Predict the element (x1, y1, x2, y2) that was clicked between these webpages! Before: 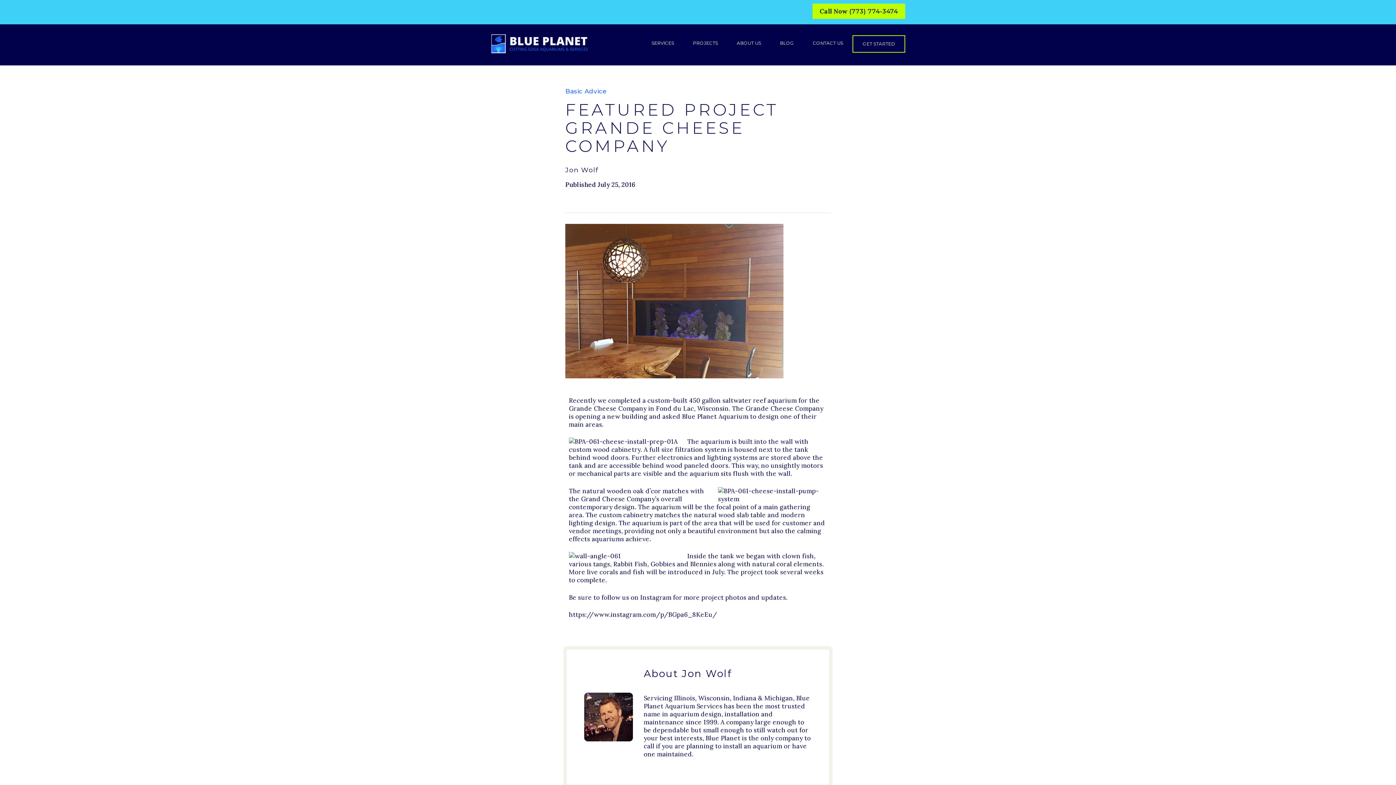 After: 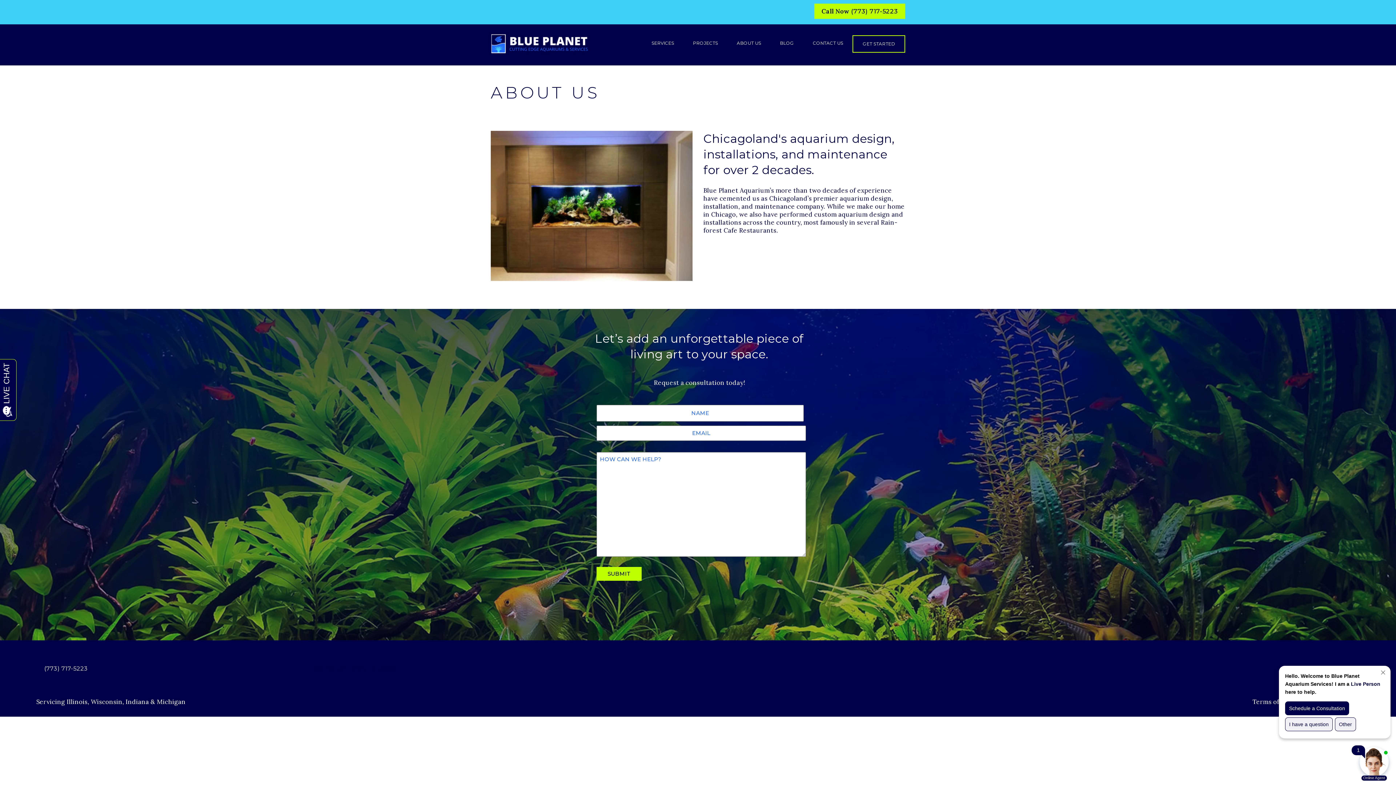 Action: bbox: (727, 35, 770, 51) label: ABOUT US